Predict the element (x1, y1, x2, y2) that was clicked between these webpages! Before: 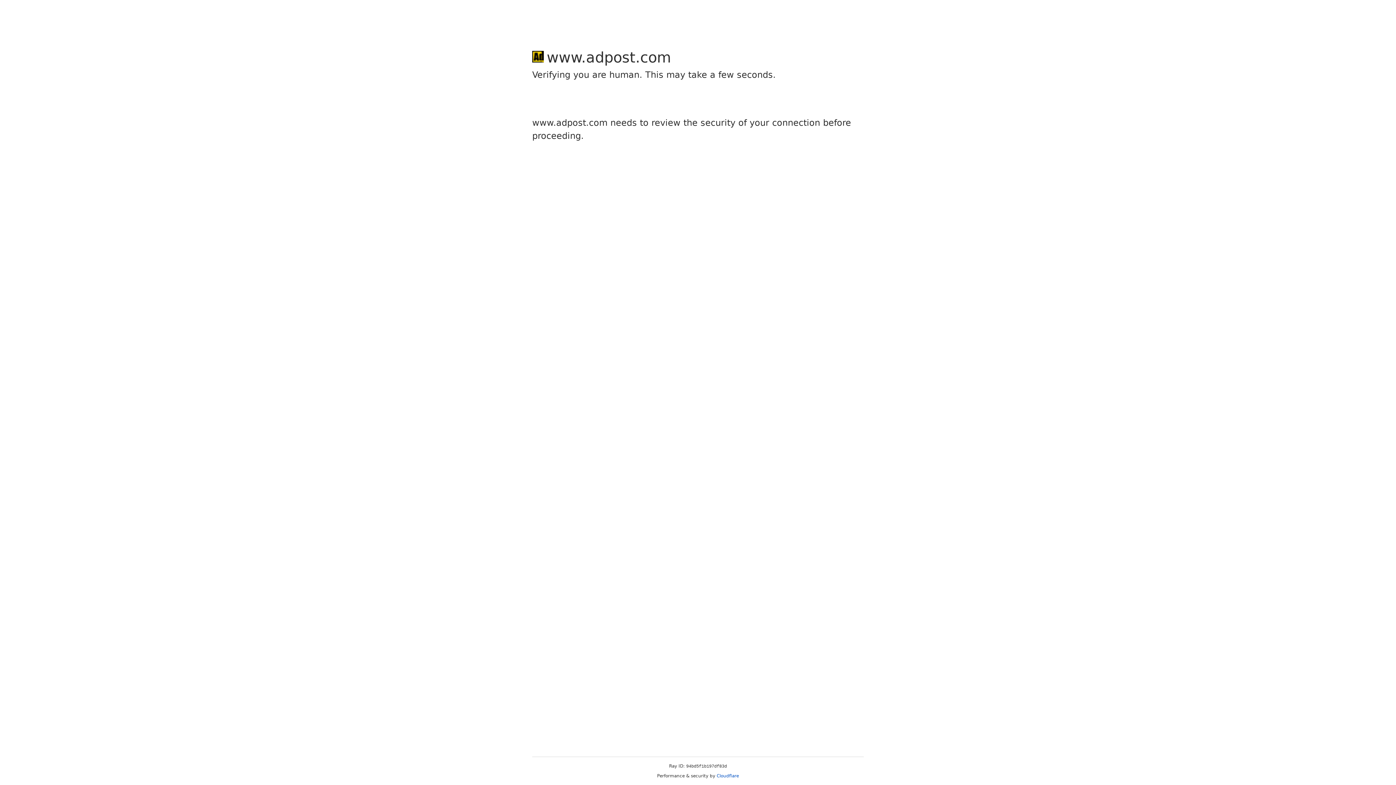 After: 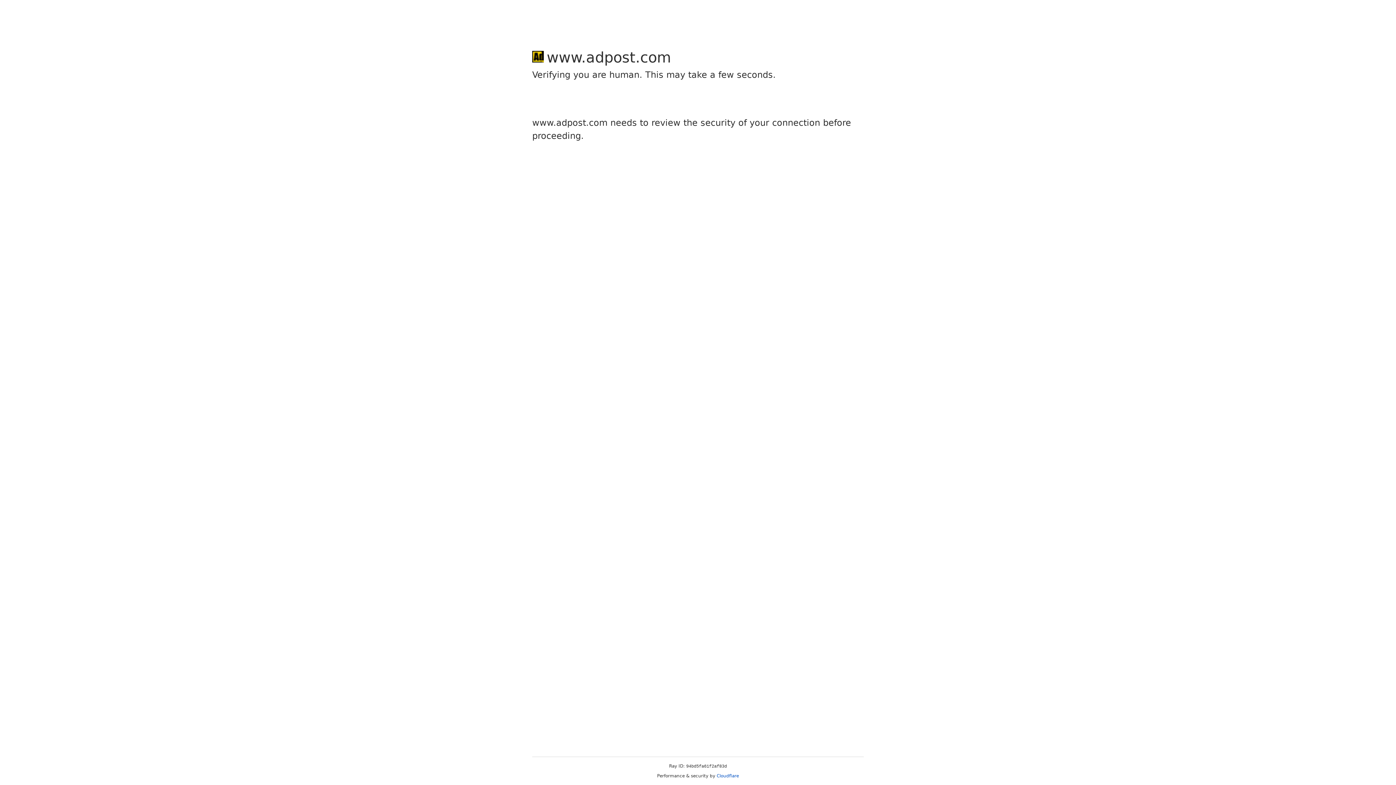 Action: bbox: (716, 773, 739, 778) label: Cloudflare